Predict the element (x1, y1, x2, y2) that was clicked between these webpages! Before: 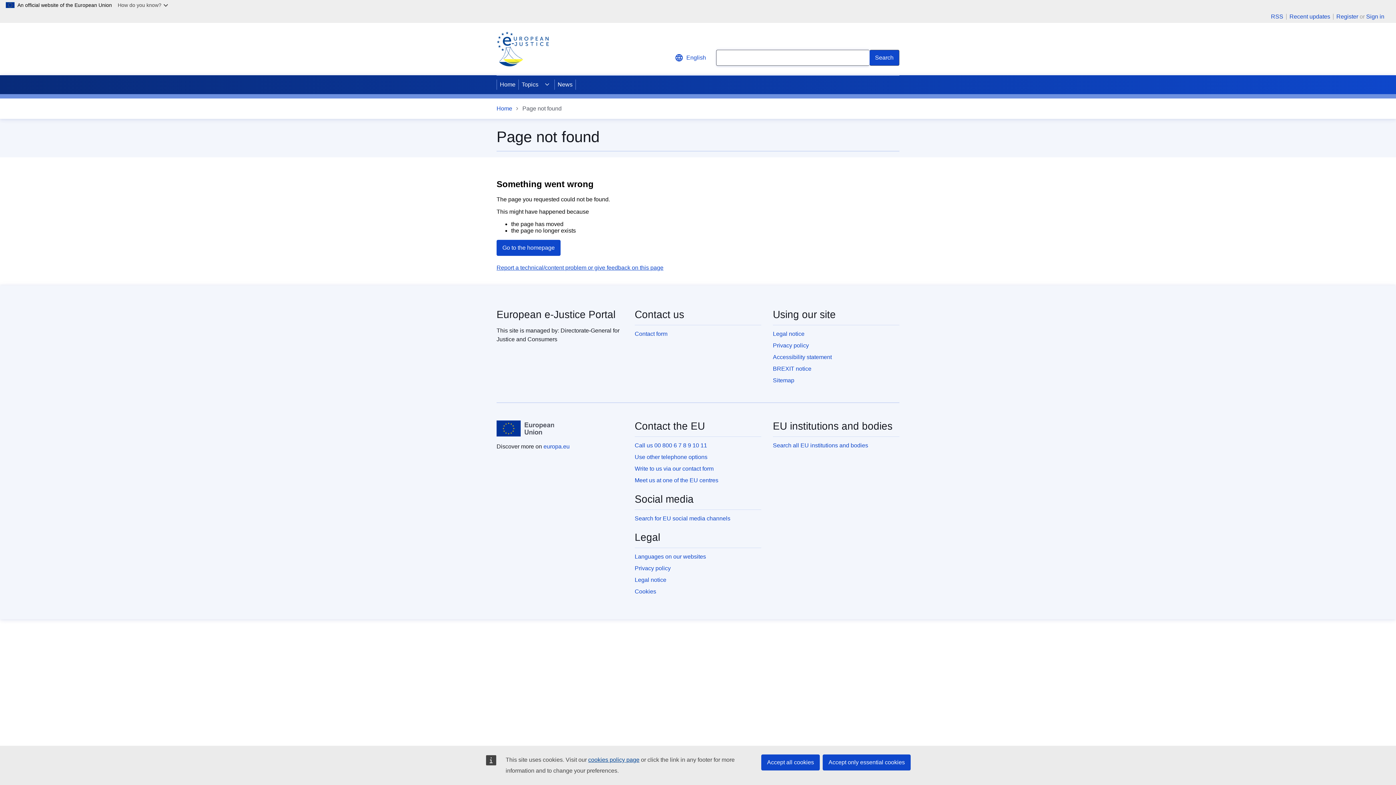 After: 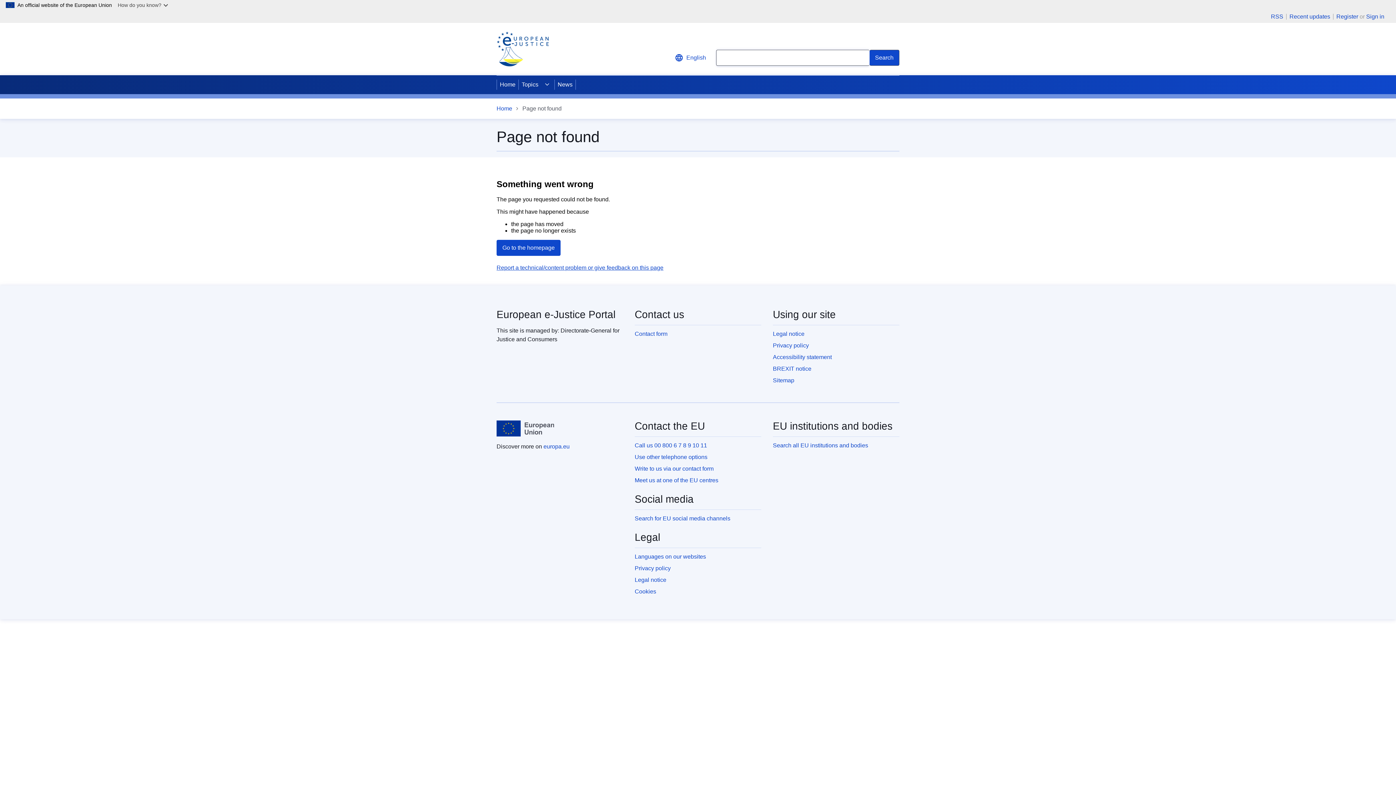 Action: label: Accept all cookies bbox: (761, 754, 820, 770)